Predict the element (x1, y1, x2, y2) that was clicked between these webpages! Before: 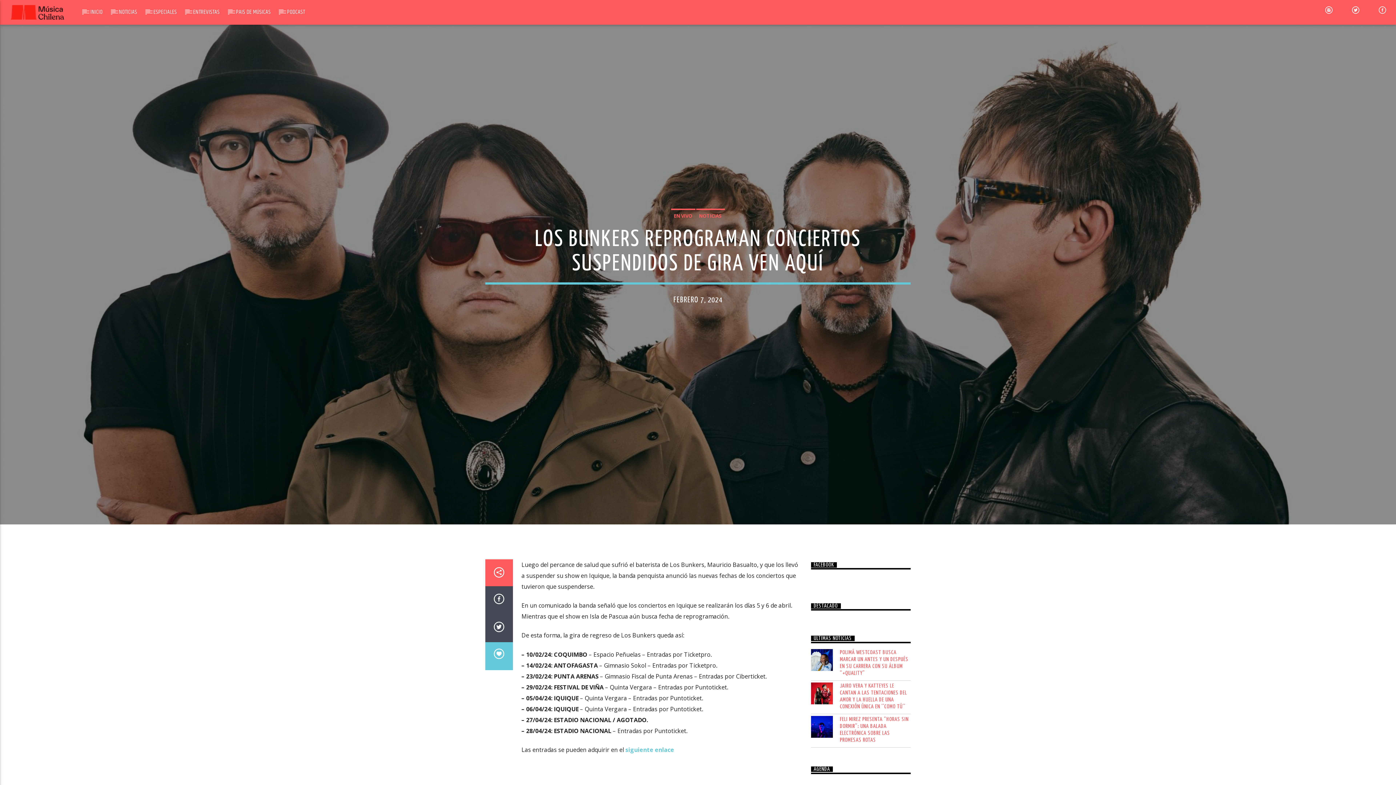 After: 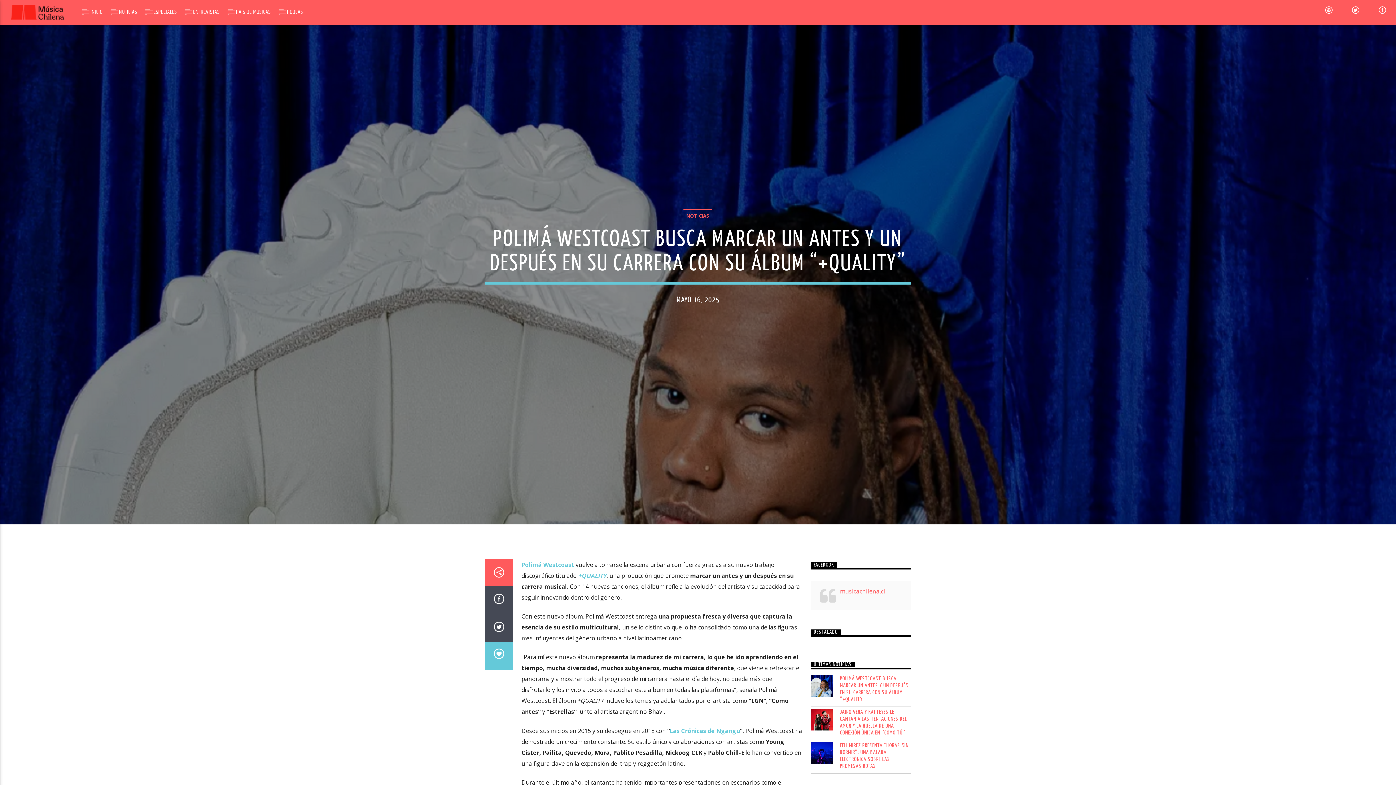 Action: bbox: (811, 649, 910, 676) label: POLIMÁ WESTCOAST BUSCA MARCAR UN ANTES Y UN DESPUÉS EN SU CARRERA CON SU ÁLBUM “+QUALITY”